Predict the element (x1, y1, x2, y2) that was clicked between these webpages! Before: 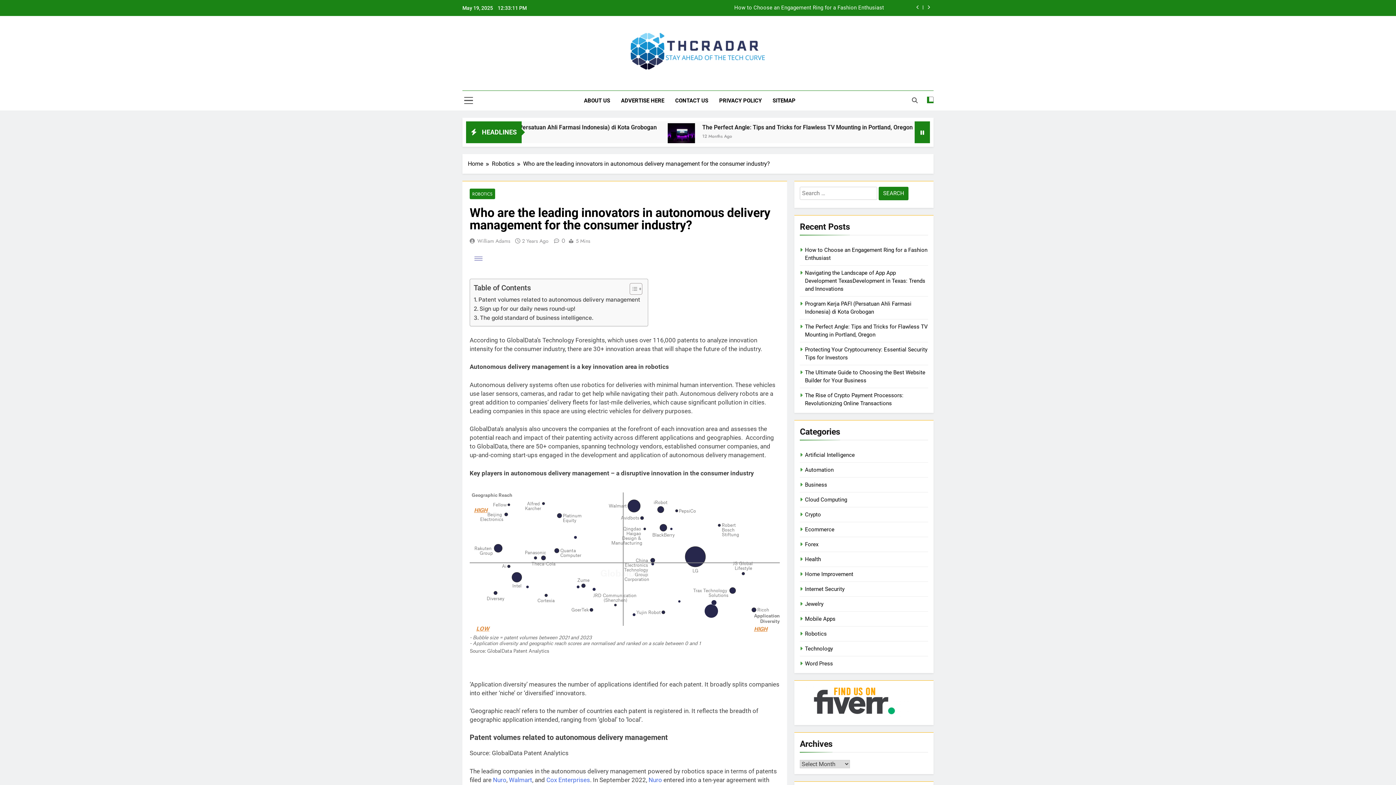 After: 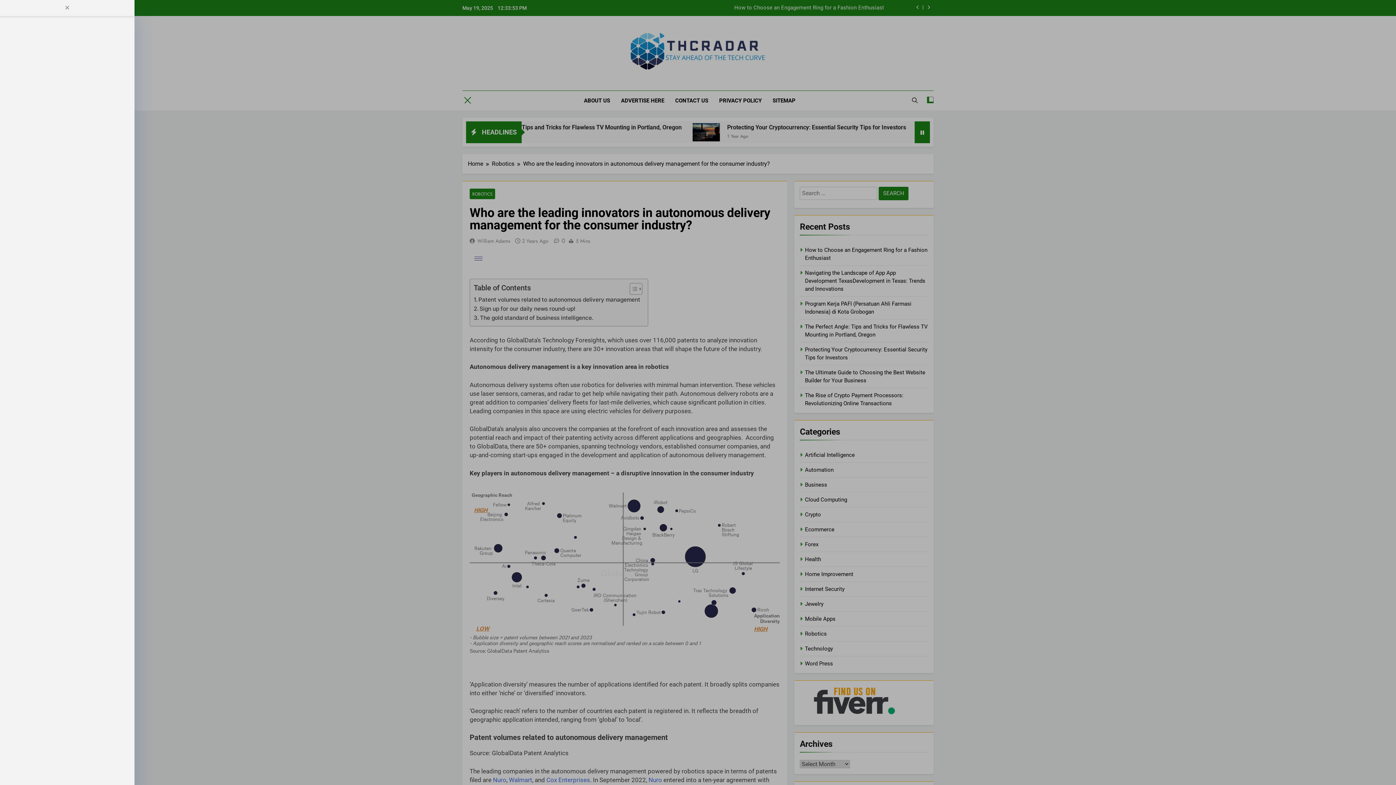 Action: bbox: (464, 96, 473, 105)